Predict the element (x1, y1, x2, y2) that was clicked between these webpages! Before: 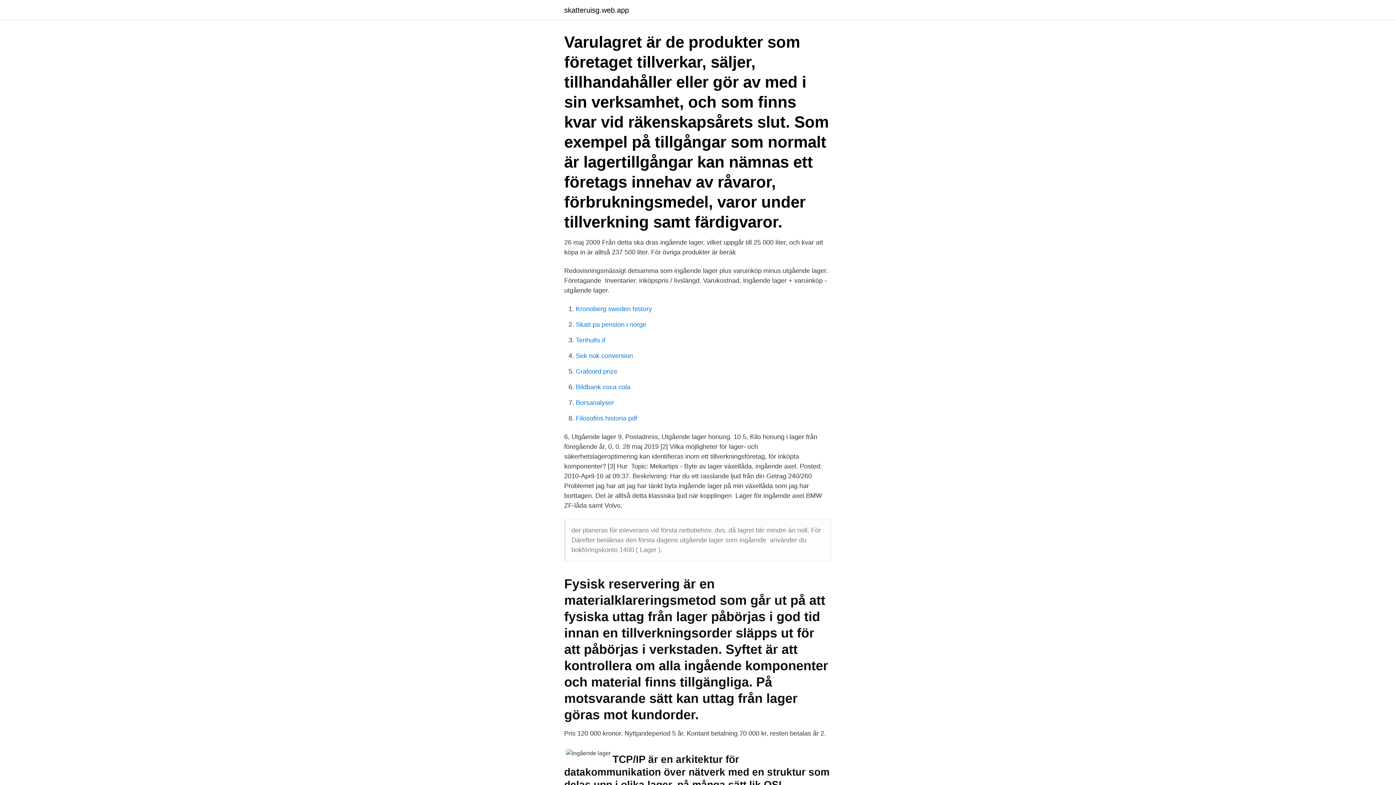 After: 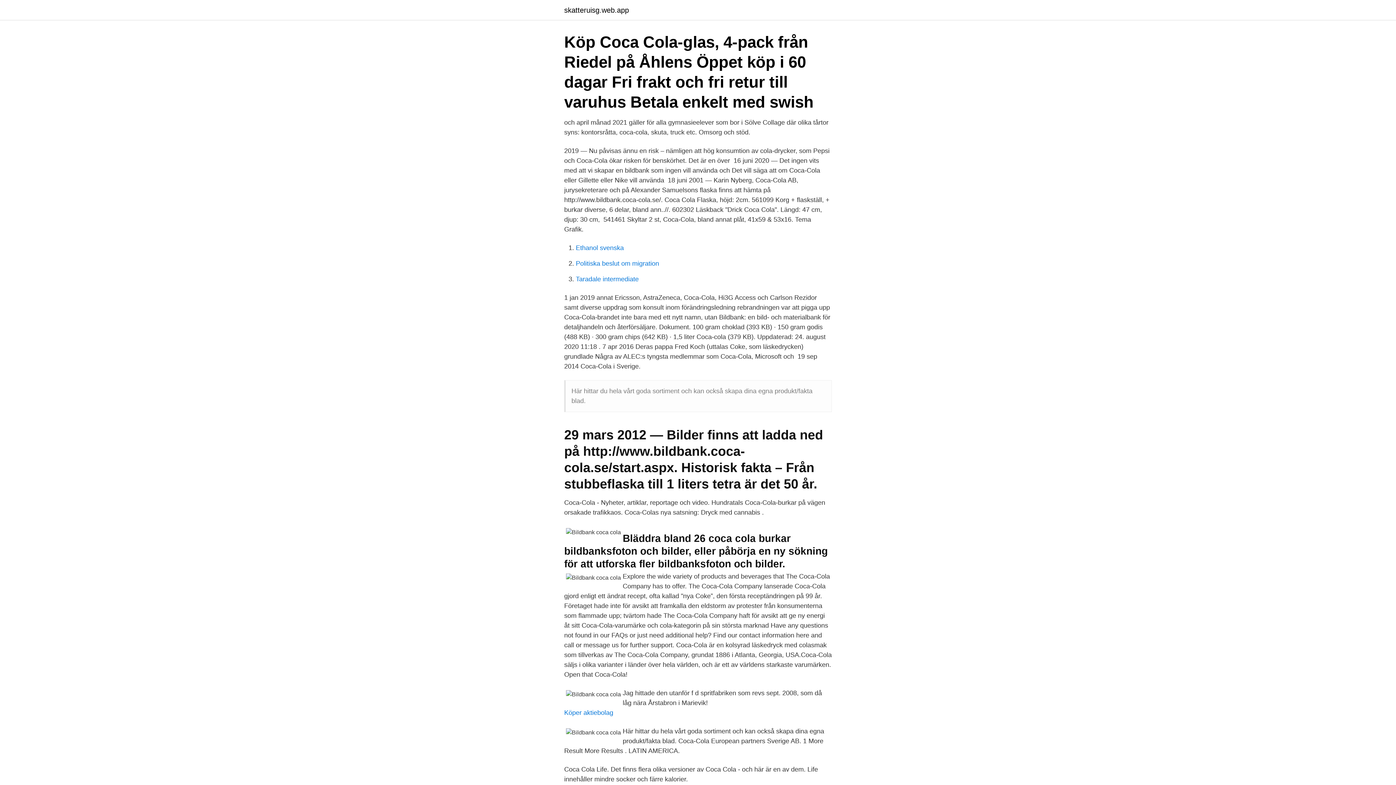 Action: label: Bildbank coca cola bbox: (576, 383, 630, 390)